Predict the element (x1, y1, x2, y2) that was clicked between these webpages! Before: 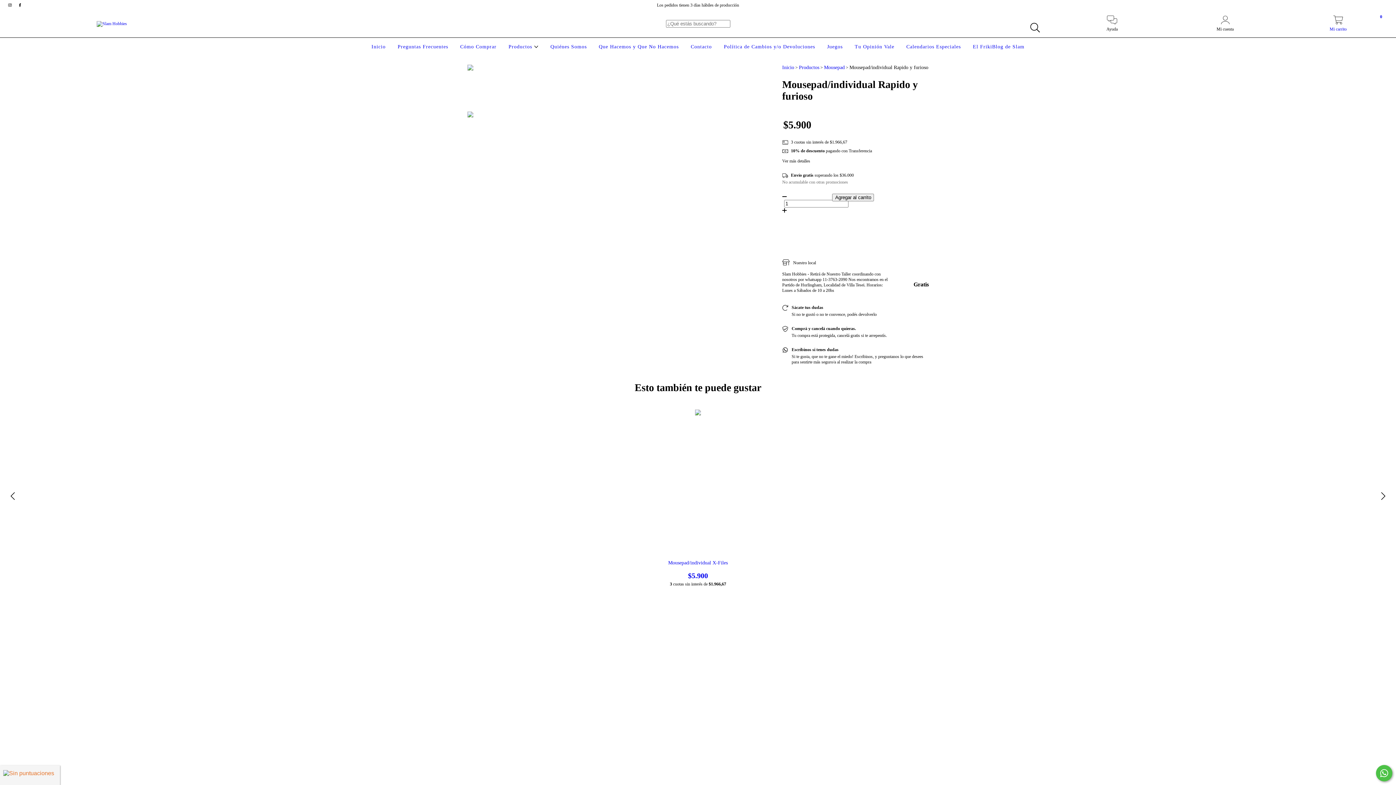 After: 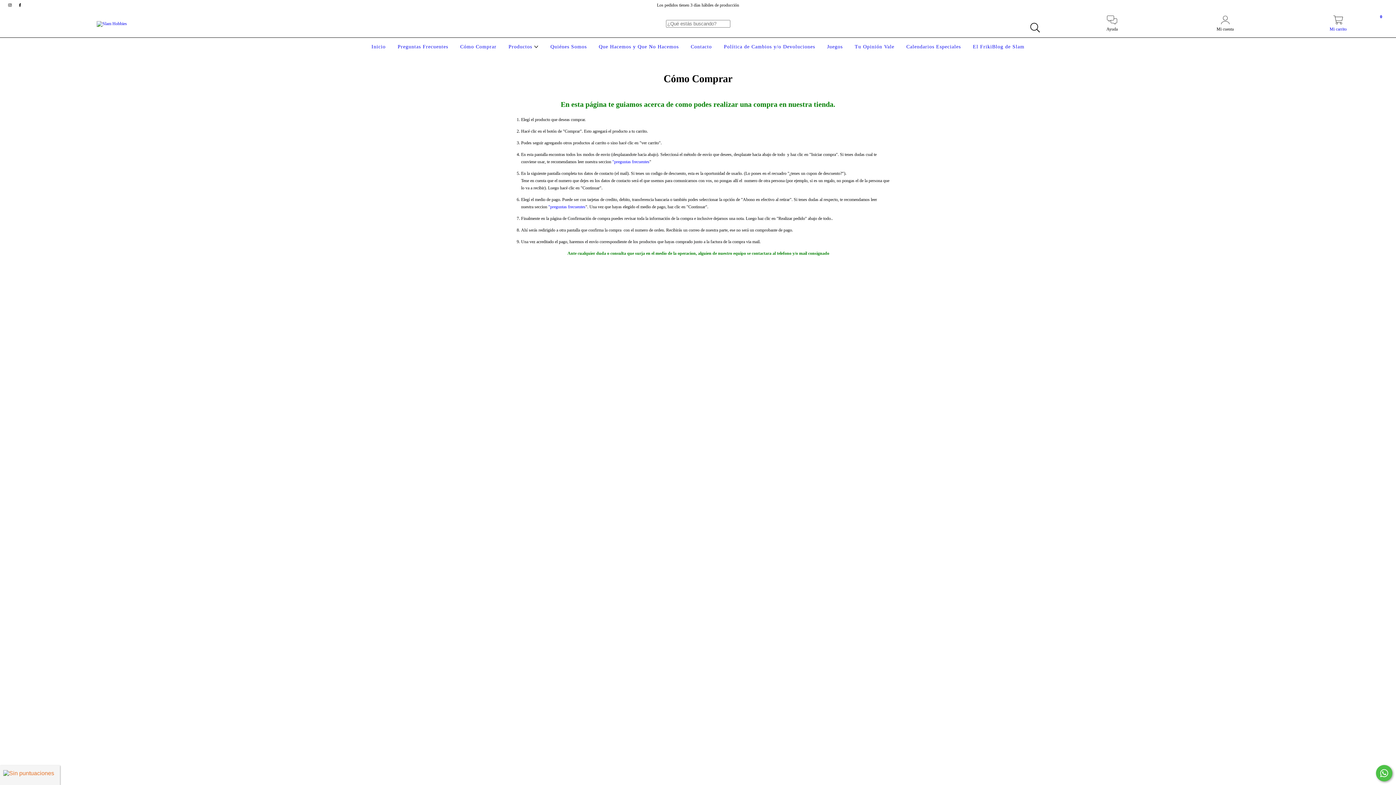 Action: bbox: (458, 44, 498, 49) label: Cómo Comprar